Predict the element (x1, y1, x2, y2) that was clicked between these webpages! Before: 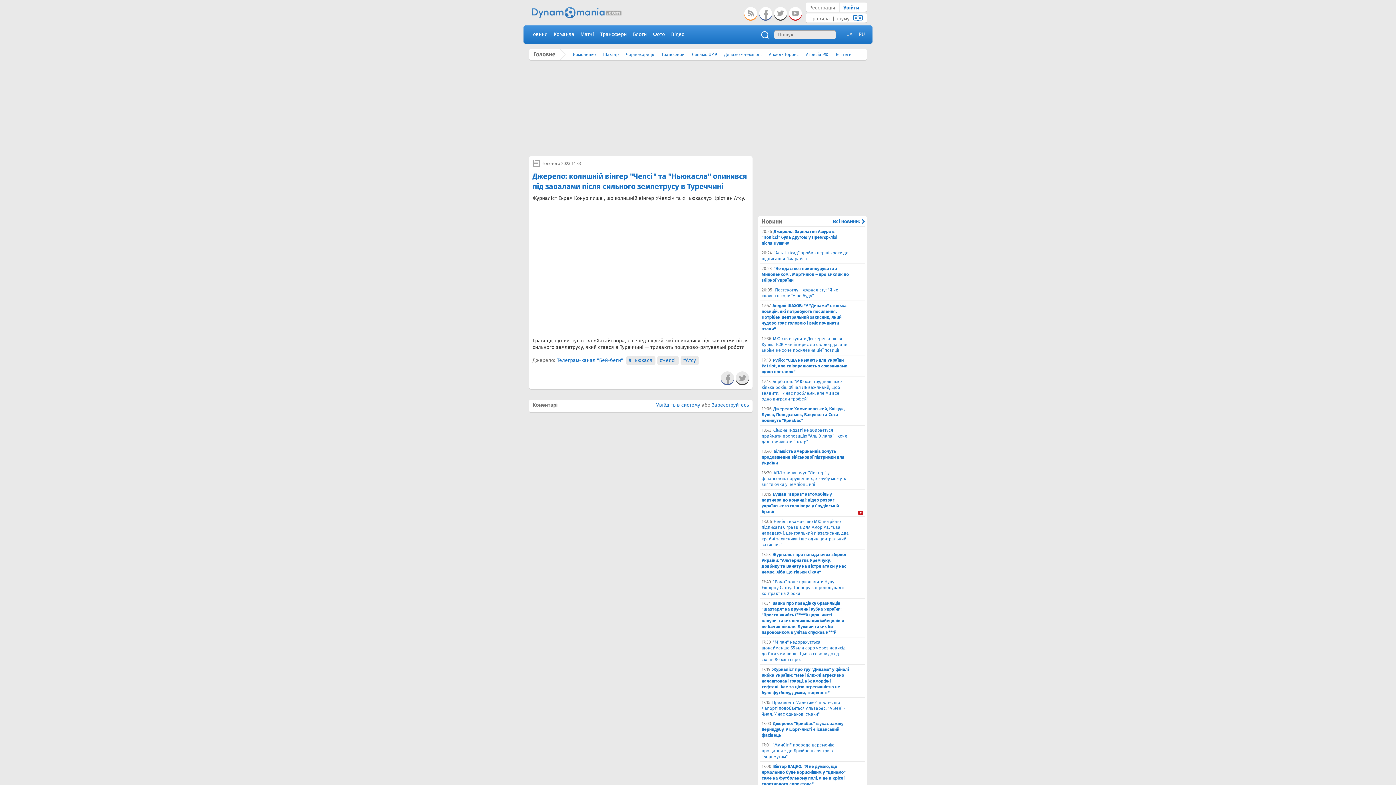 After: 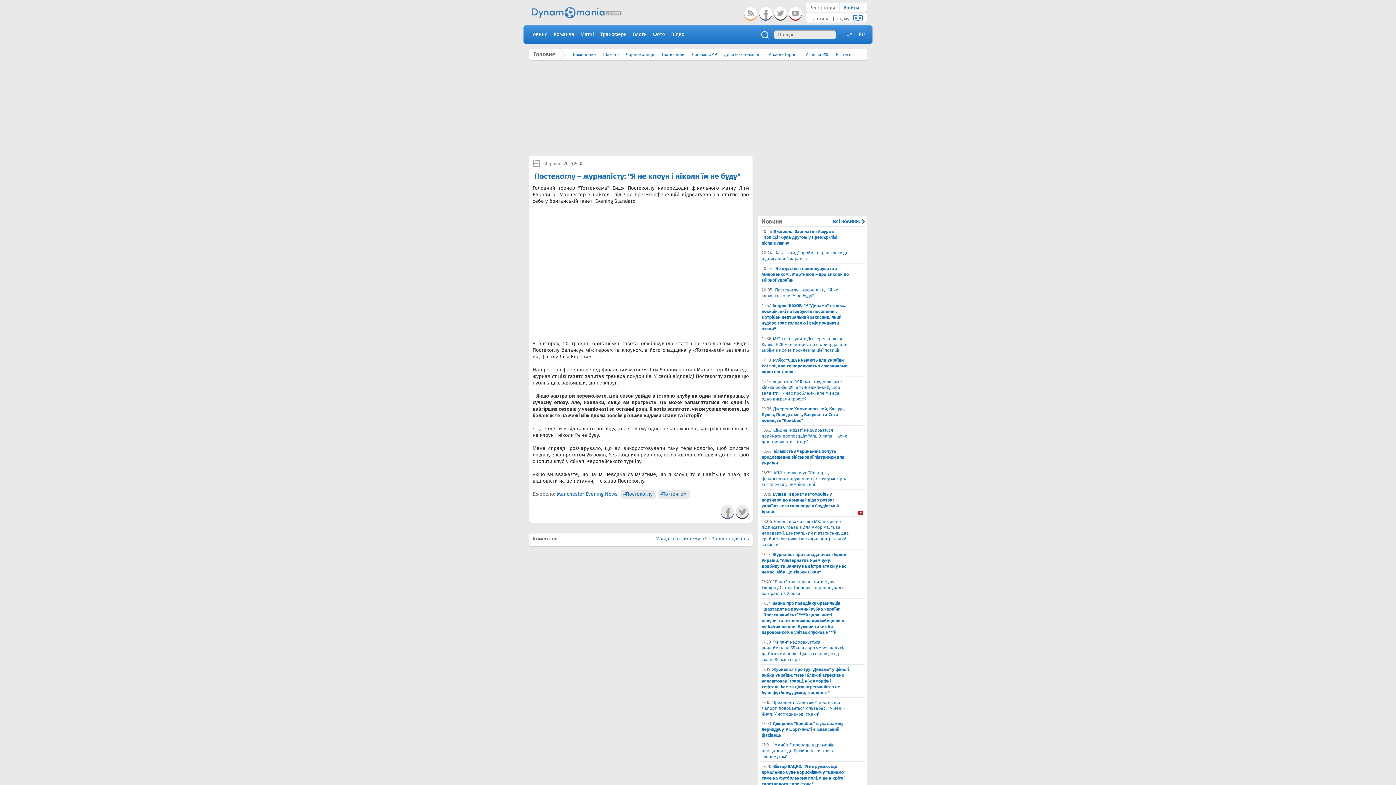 Action: bbox: (761, 287, 863, 298) label: 20:05
​ Постекоглу – журналісту: "Я не клоун і ніколи їм не буду"